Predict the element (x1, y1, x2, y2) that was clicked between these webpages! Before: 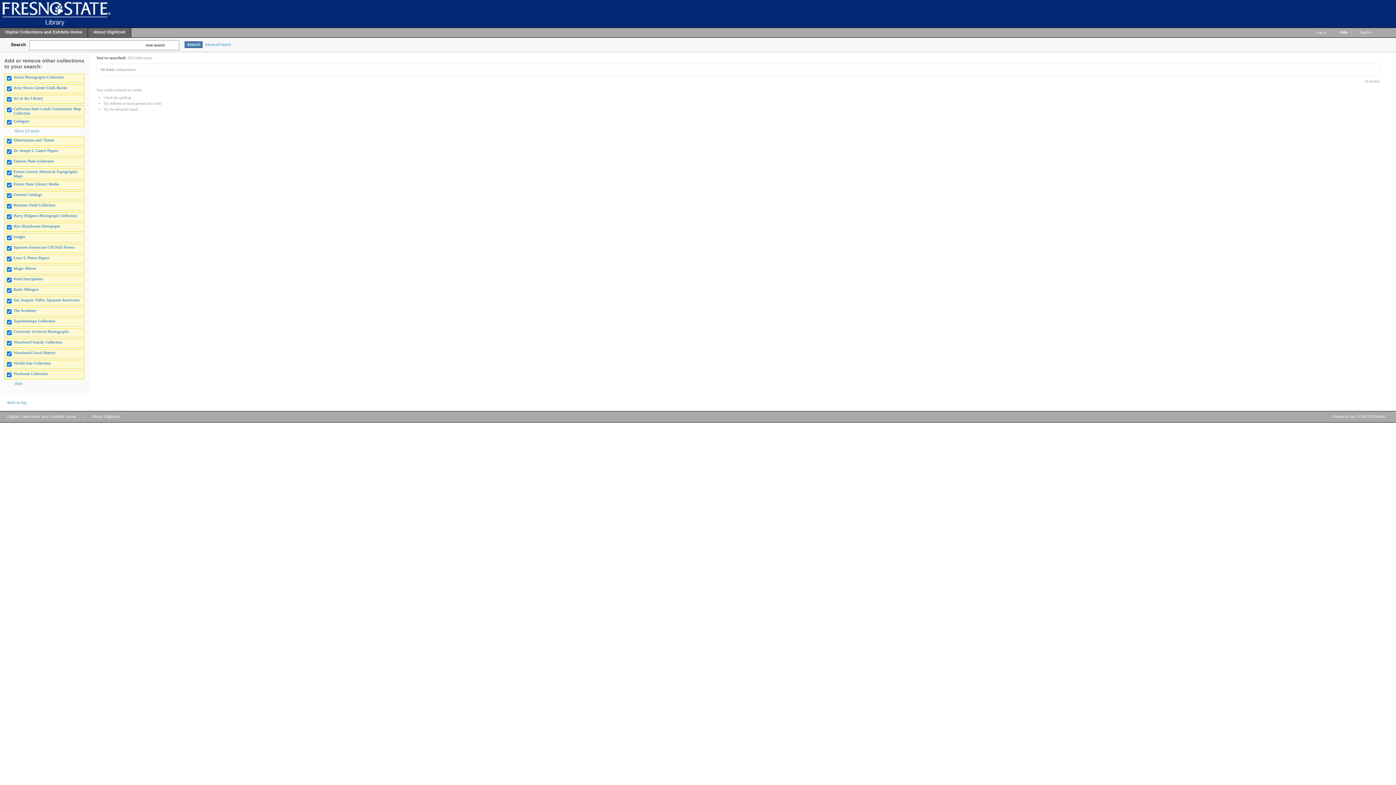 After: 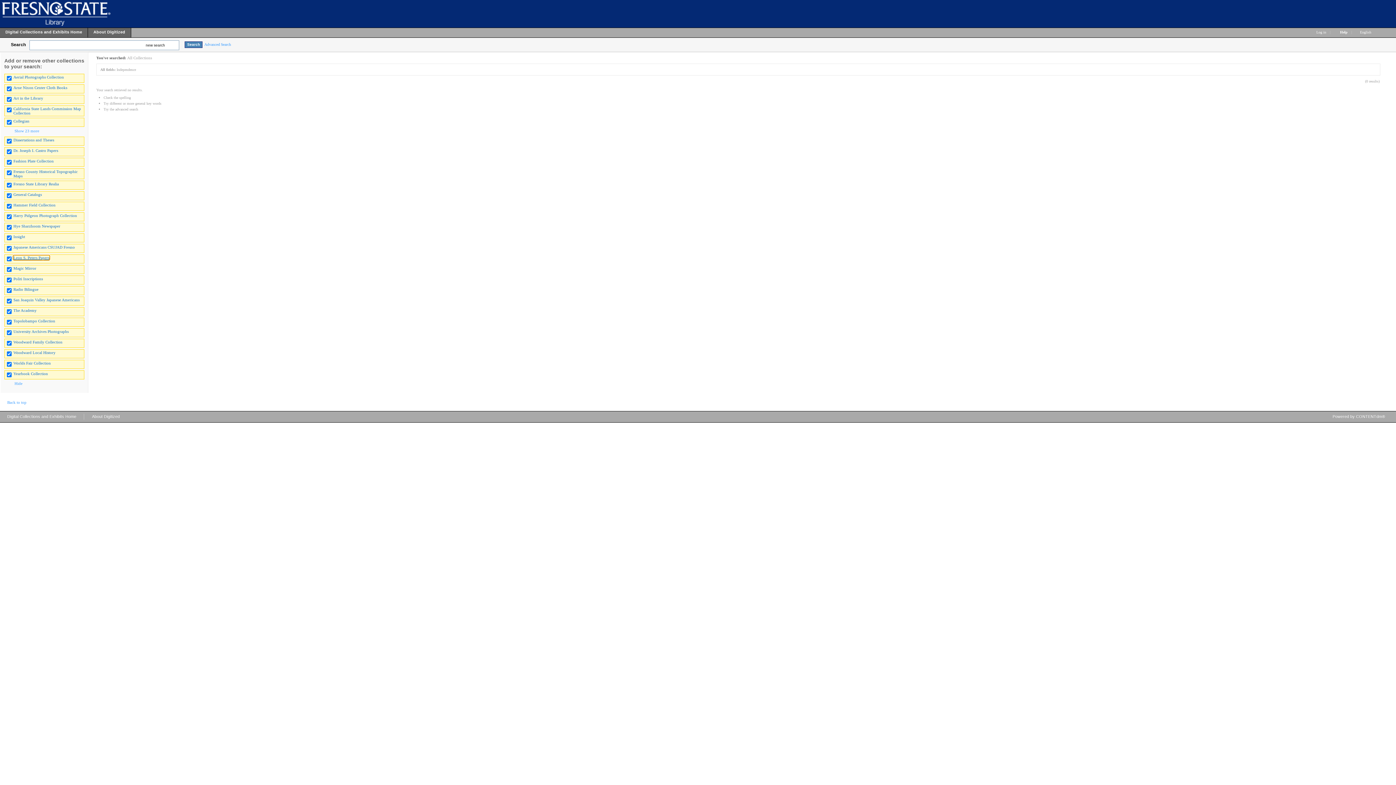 Action: bbox: (13, 255, 49, 260) label: Leon S. Peters Papers